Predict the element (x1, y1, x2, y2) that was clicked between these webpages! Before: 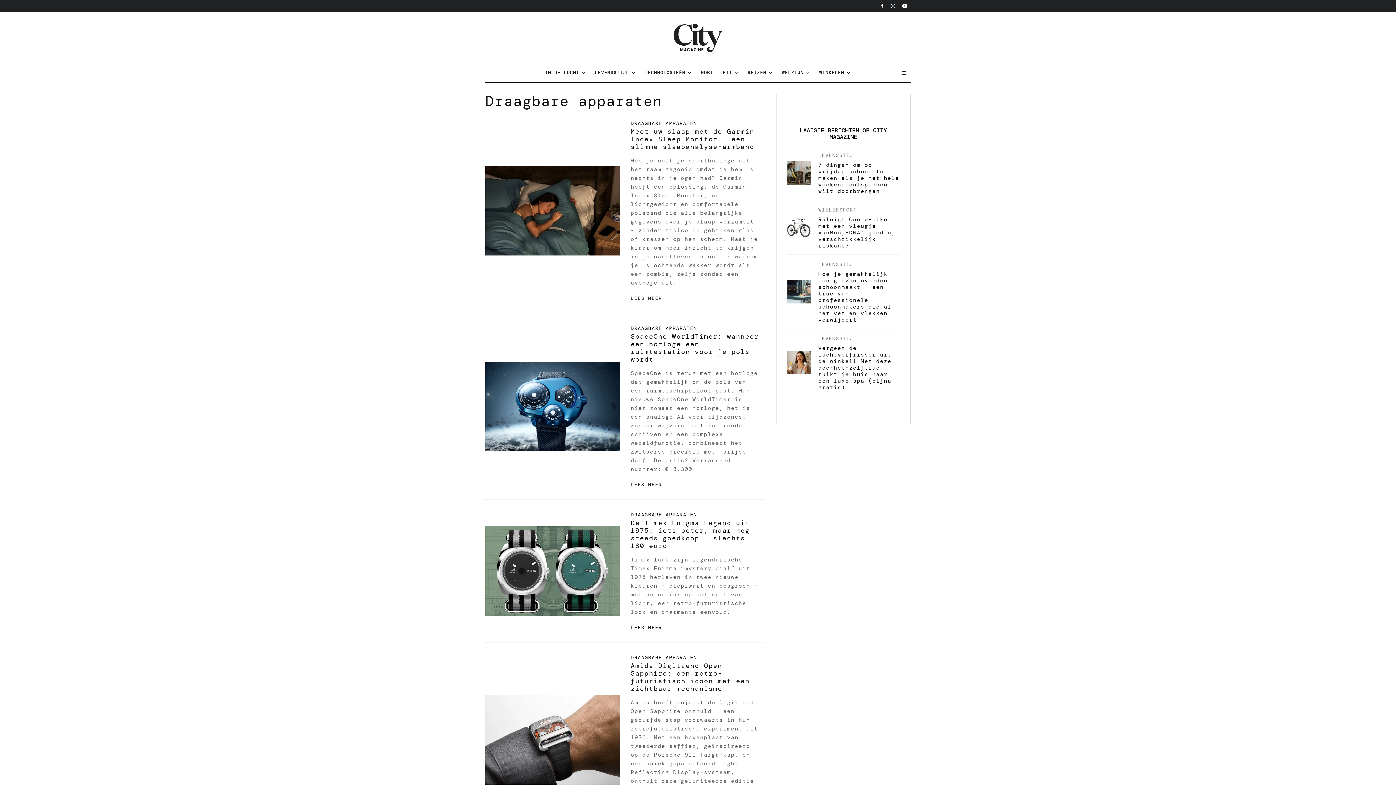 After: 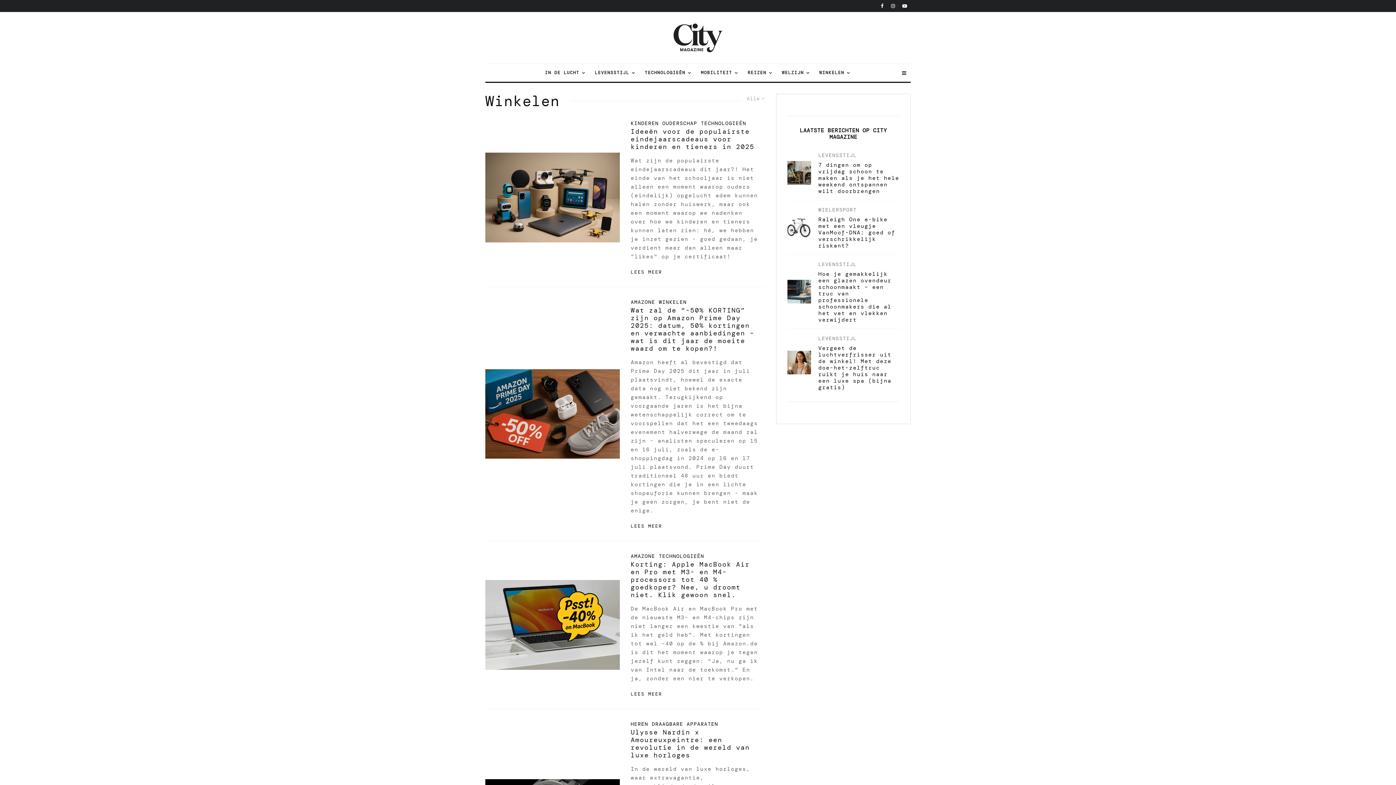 Action: label: WINKELEN bbox: (815, 64, 855, 81)